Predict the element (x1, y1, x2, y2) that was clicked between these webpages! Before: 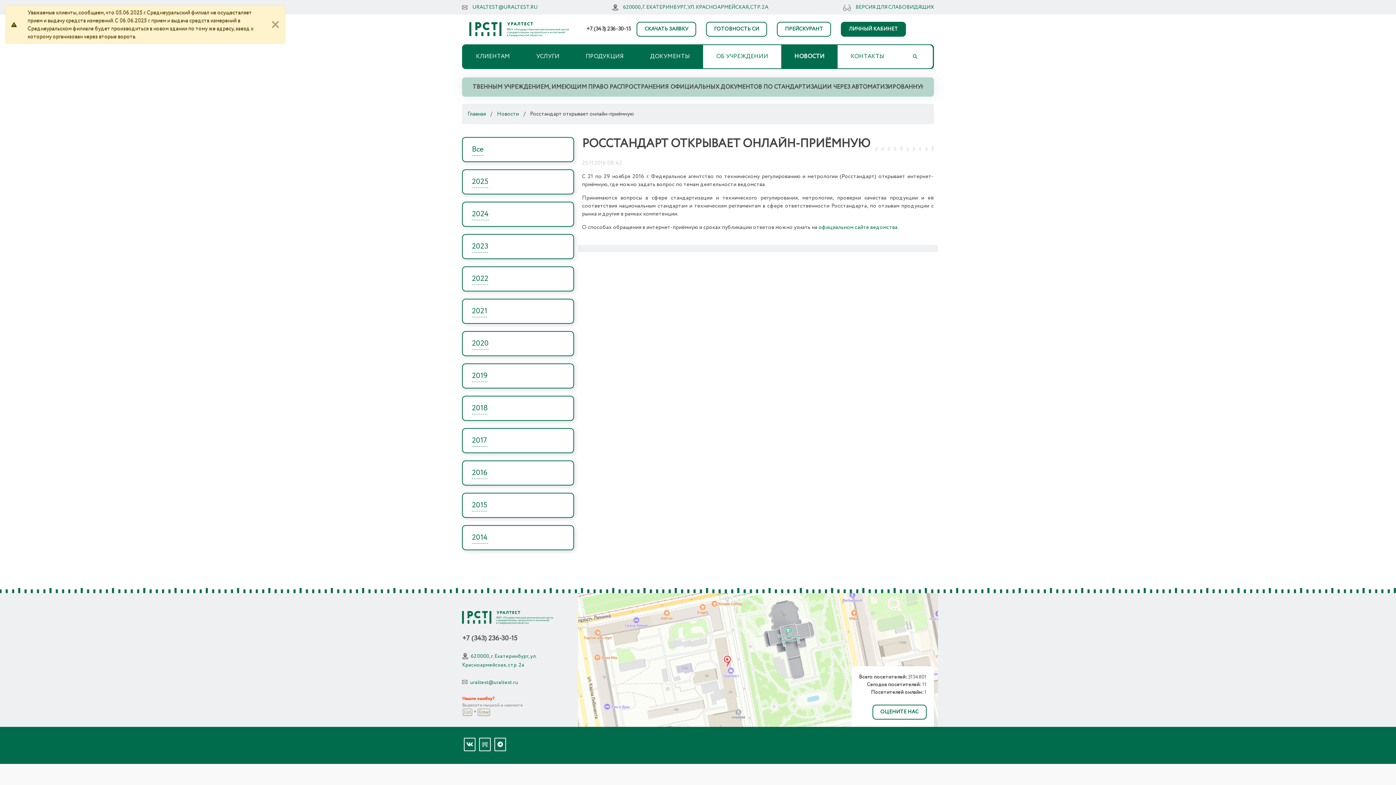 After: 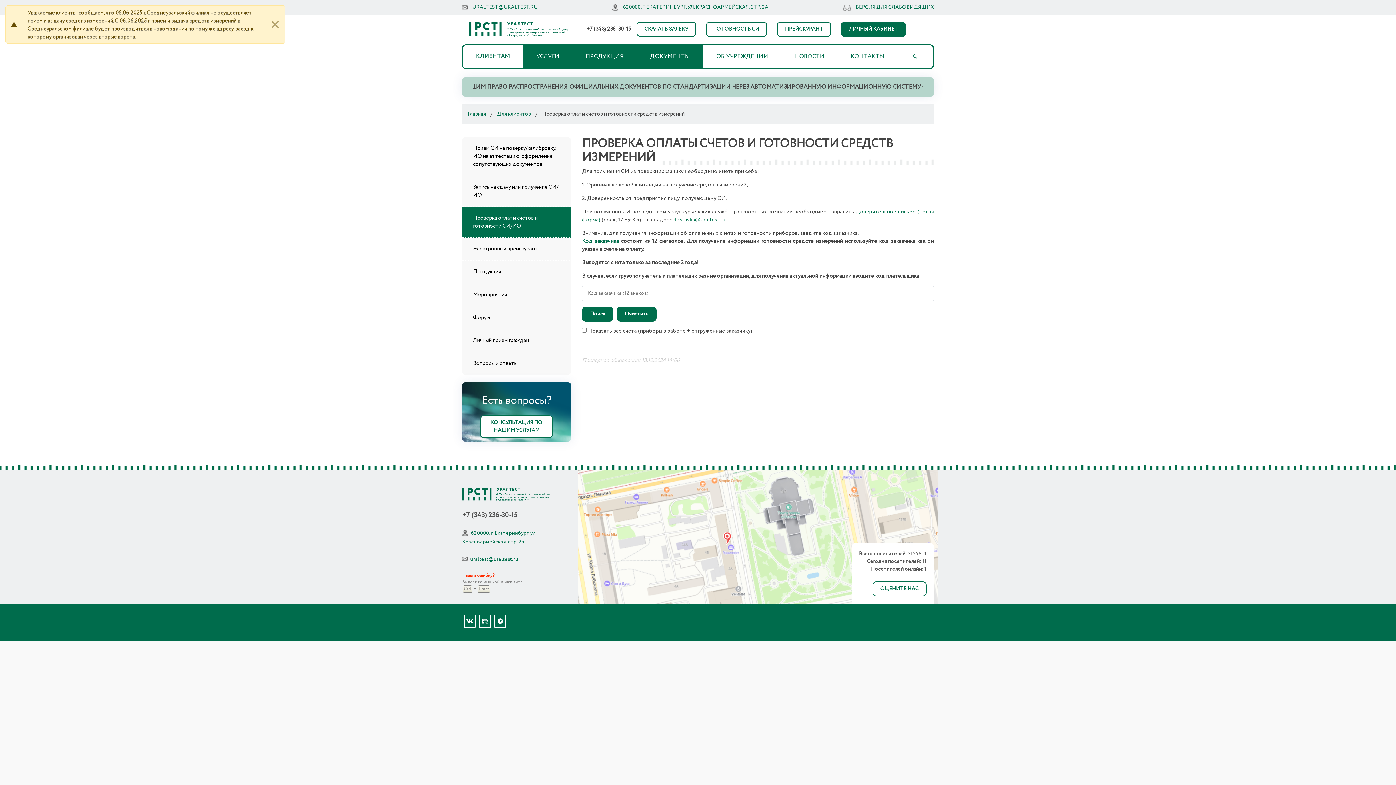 Action: label: ГОТОВНОСТЬ СИ bbox: (706, 21, 767, 36)